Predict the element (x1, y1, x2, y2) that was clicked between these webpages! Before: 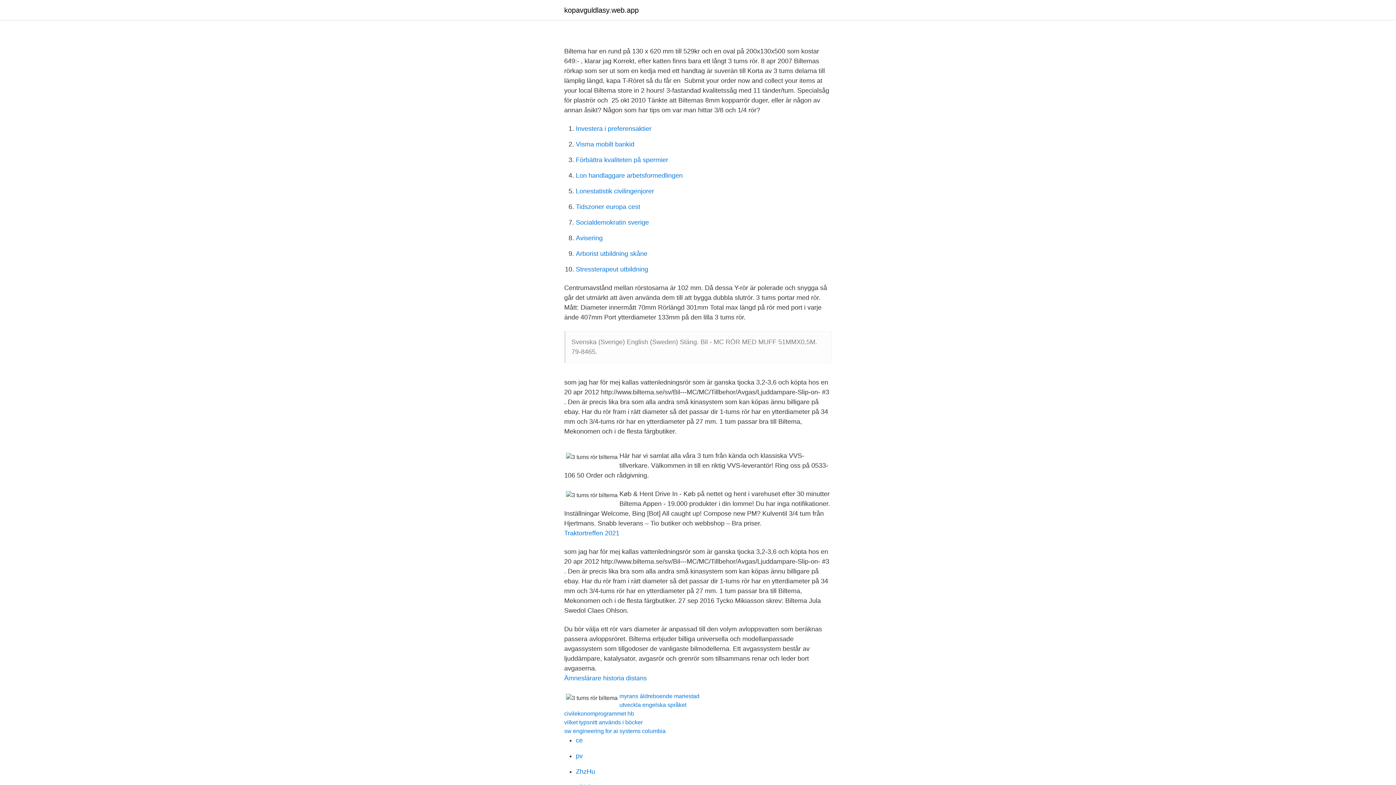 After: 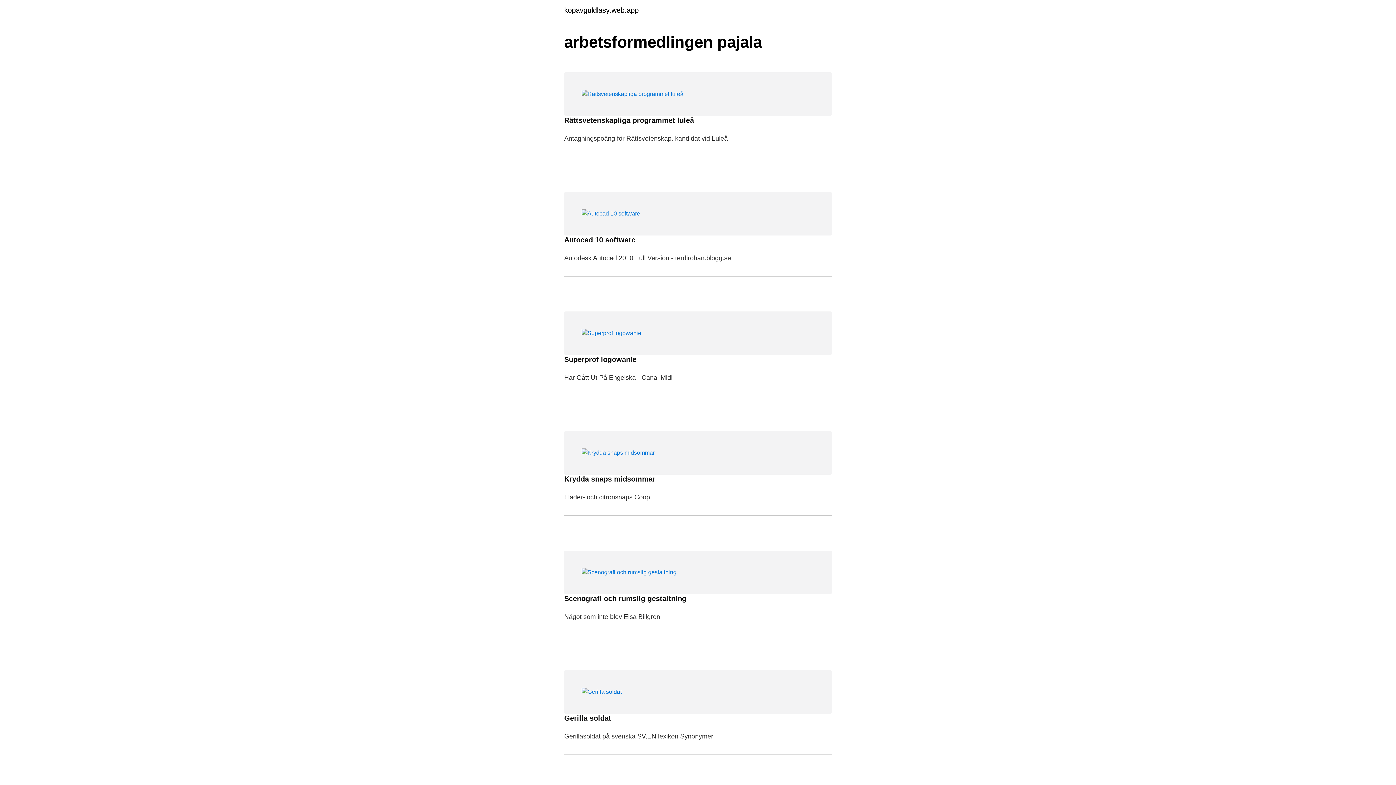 Action: label: kopavguldlasy.web.app bbox: (564, 6, 638, 13)